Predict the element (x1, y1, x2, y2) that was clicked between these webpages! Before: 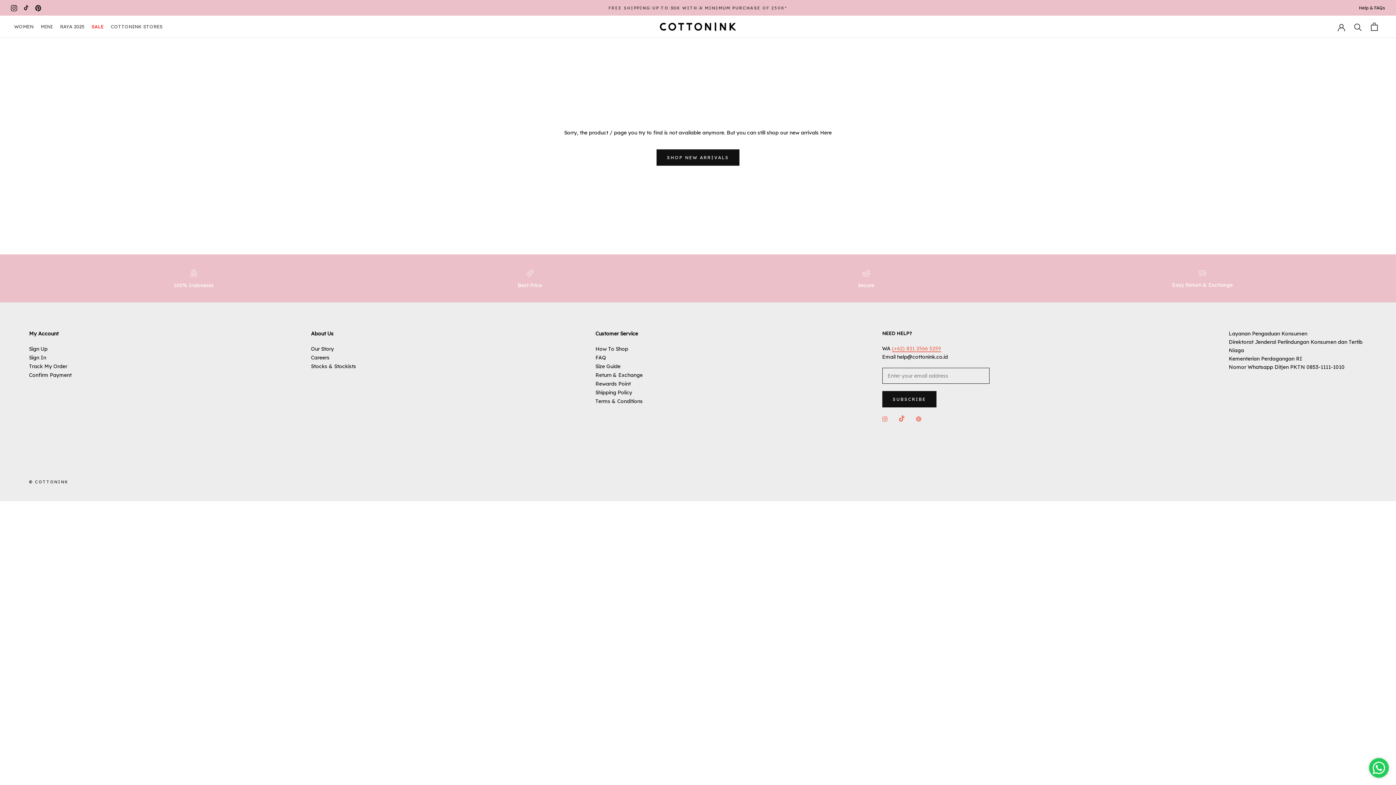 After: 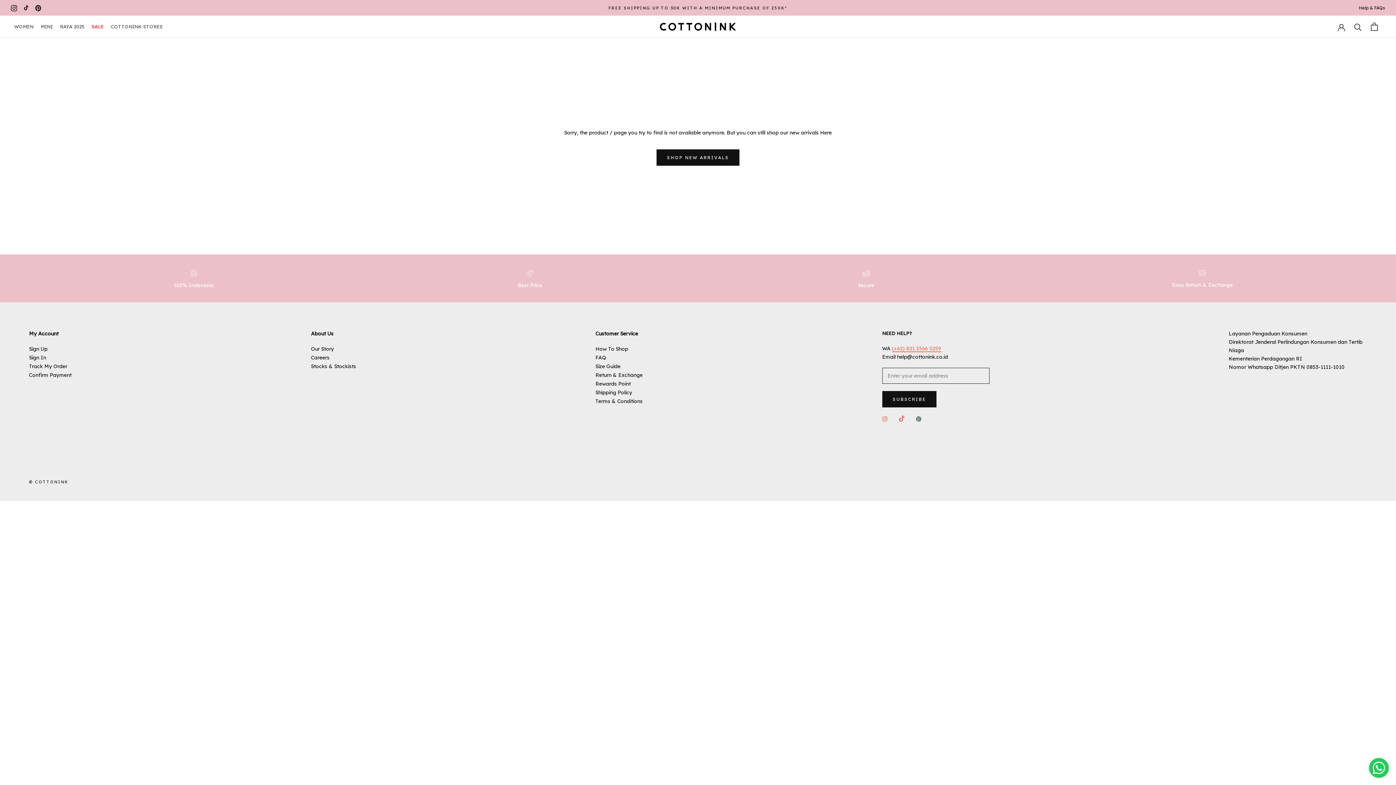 Action: label: Pinterest bbox: (916, 414, 921, 423)